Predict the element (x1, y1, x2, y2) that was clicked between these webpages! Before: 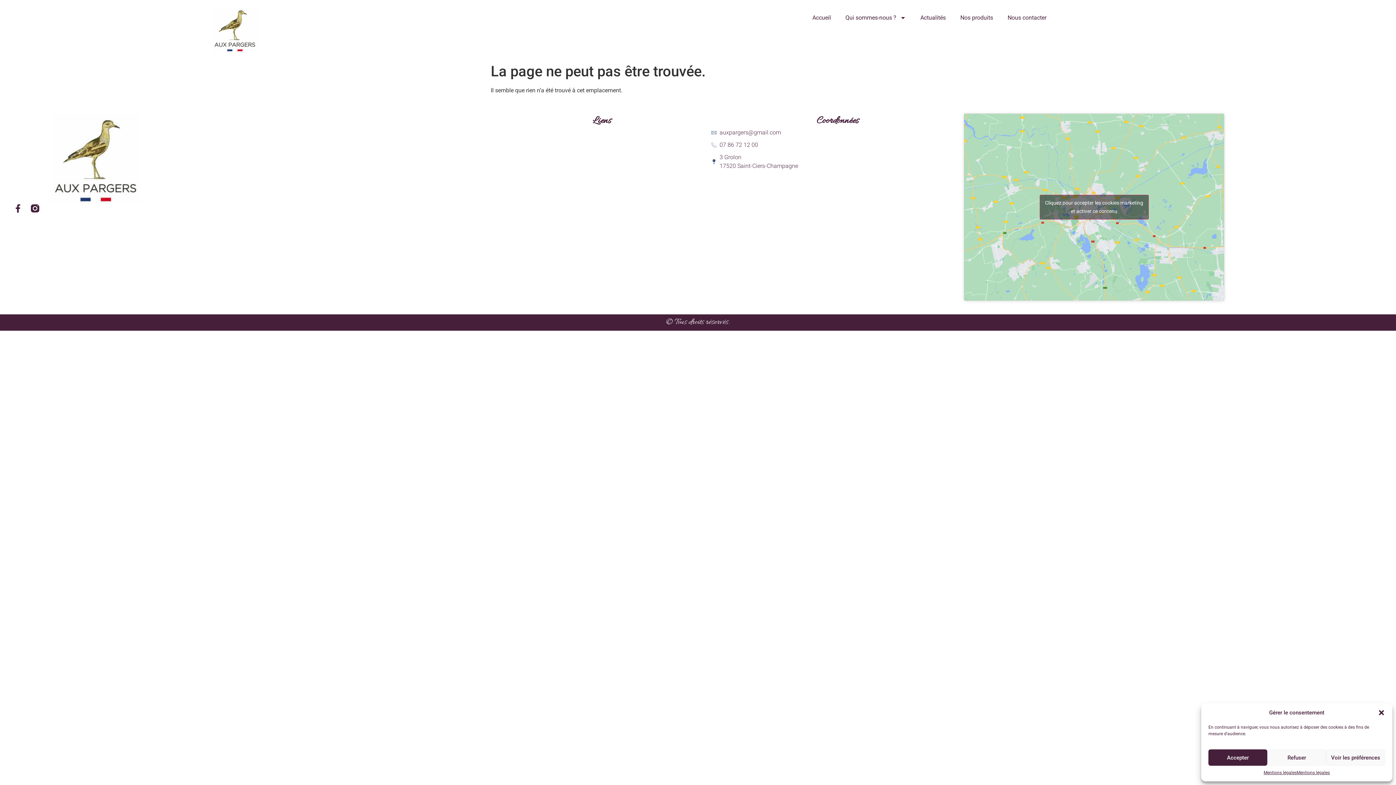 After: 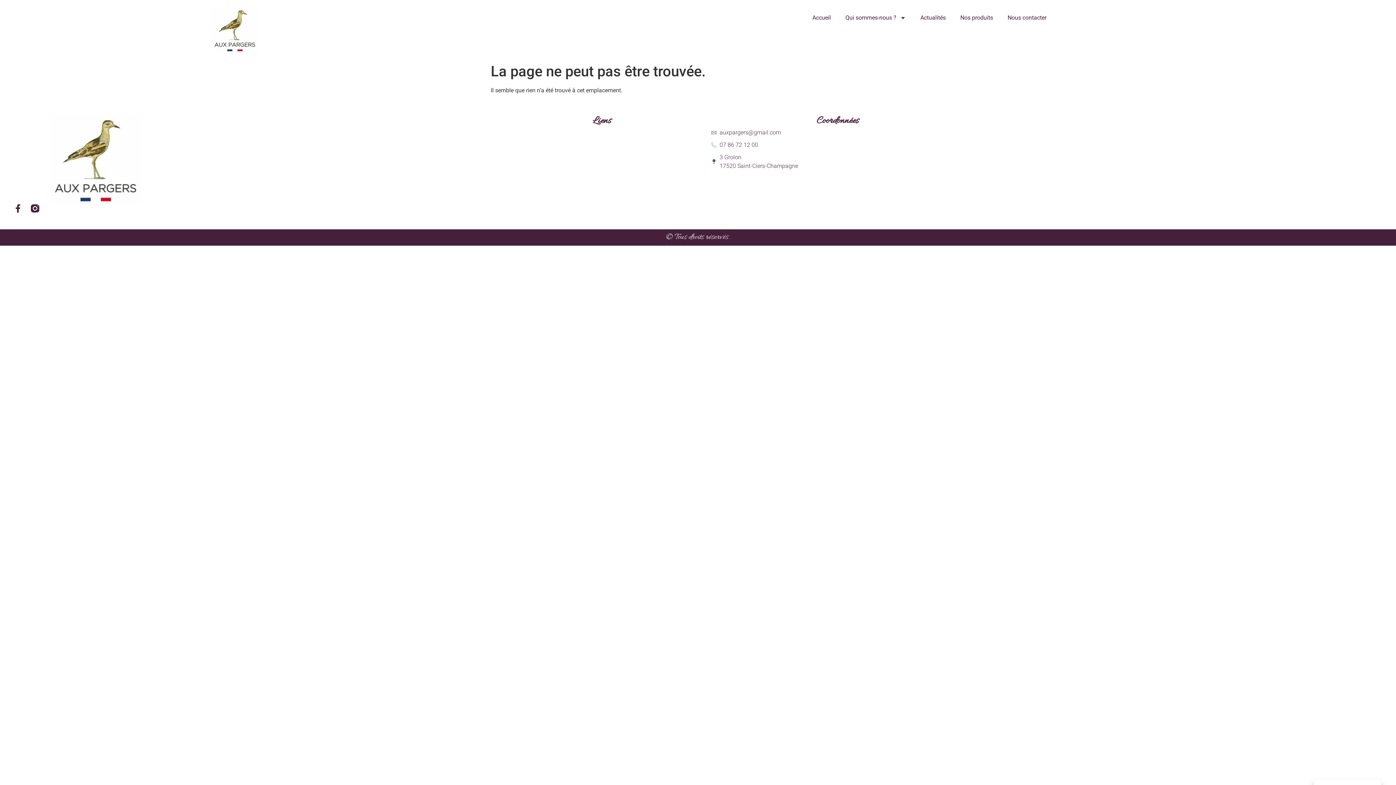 Action: bbox: (1208, 749, 1267, 766) label: Accepter